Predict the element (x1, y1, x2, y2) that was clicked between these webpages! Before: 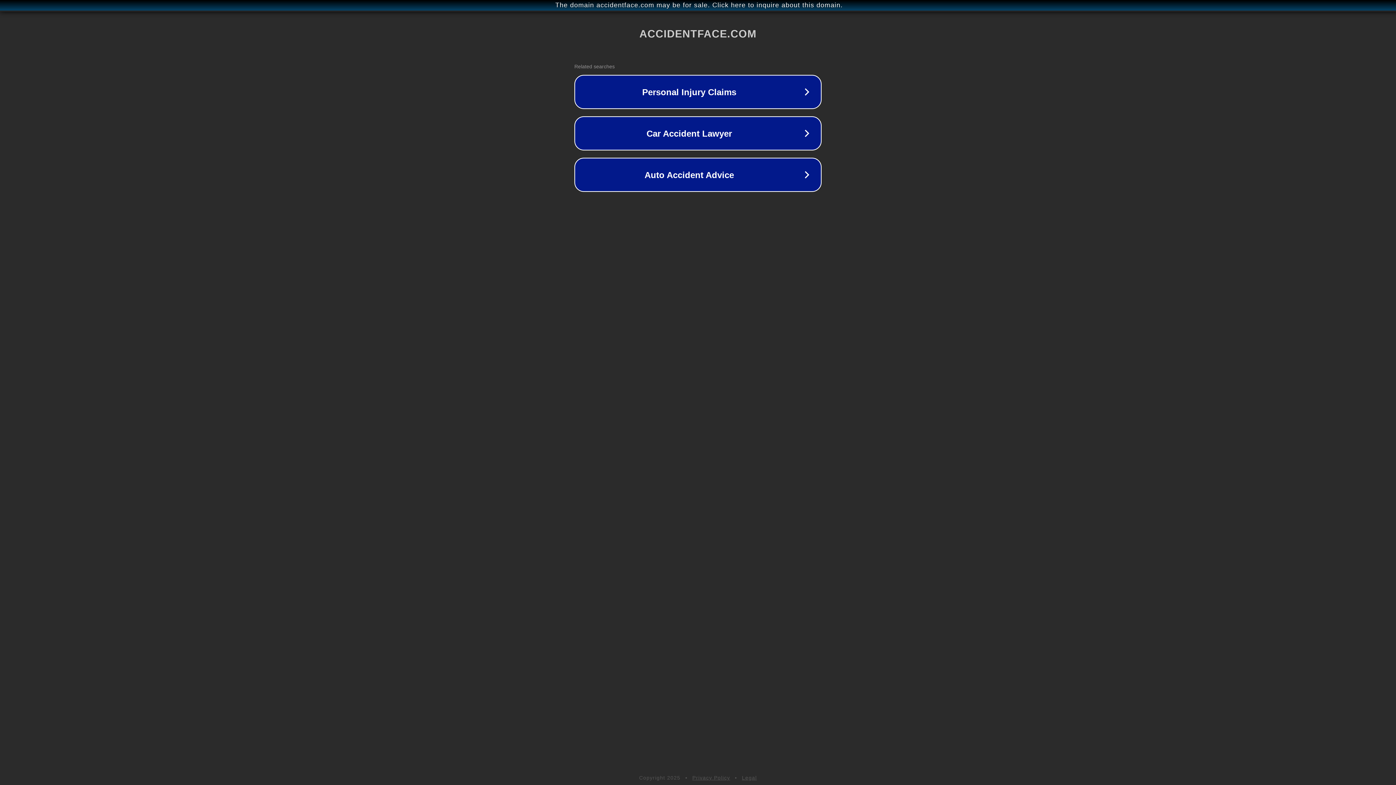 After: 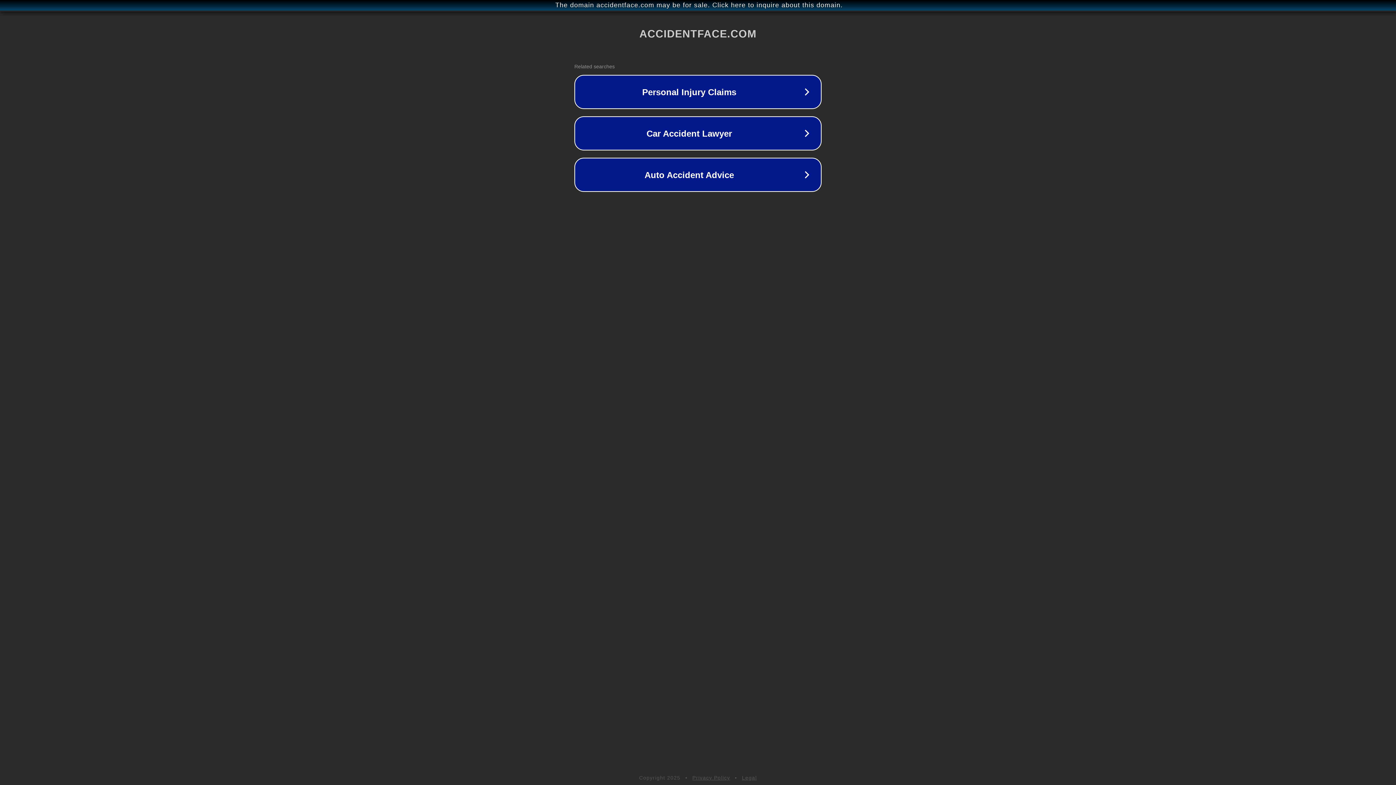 Action: label: Legal bbox: (742, 775, 757, 781)